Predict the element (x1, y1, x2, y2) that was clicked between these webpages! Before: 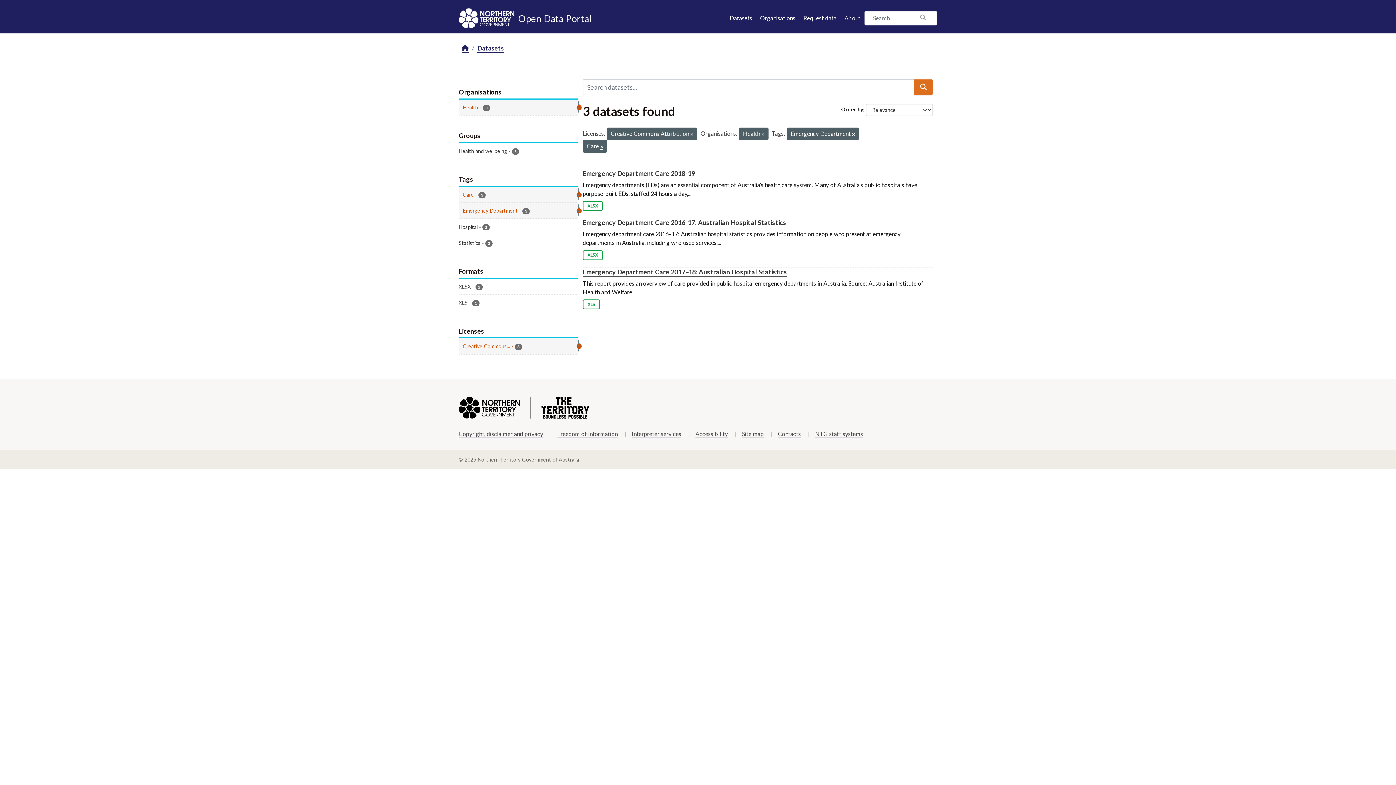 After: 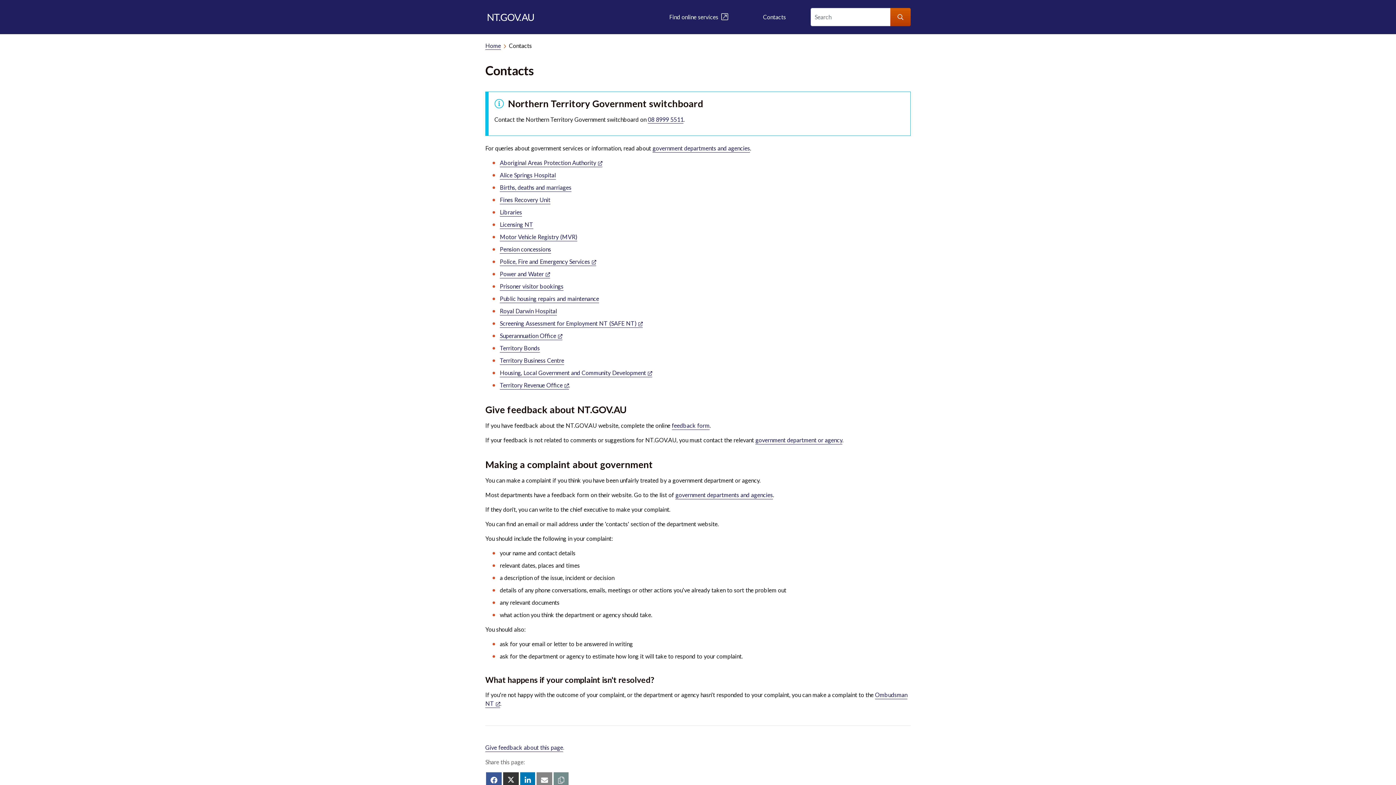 Action: label: Contacts bbox: (778, 430, 801, 438)